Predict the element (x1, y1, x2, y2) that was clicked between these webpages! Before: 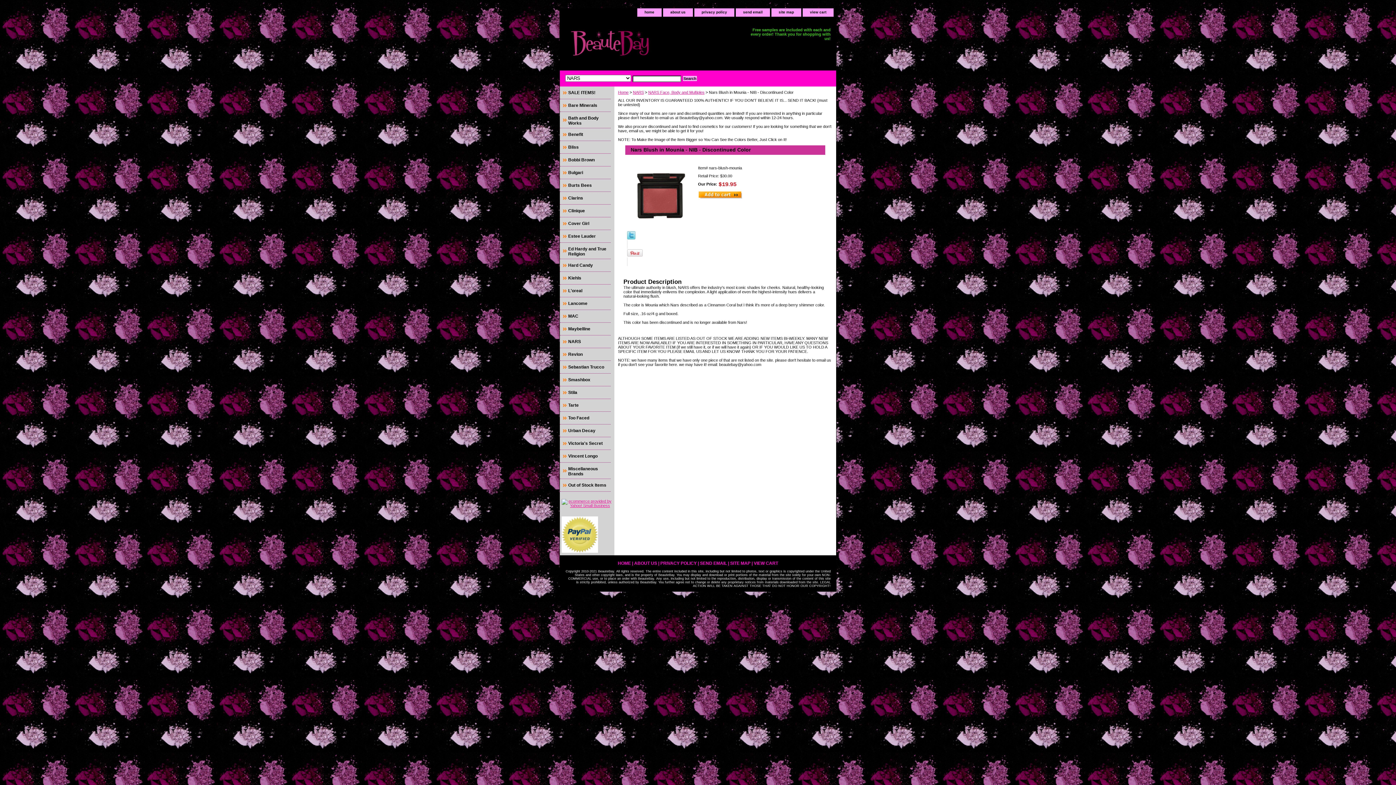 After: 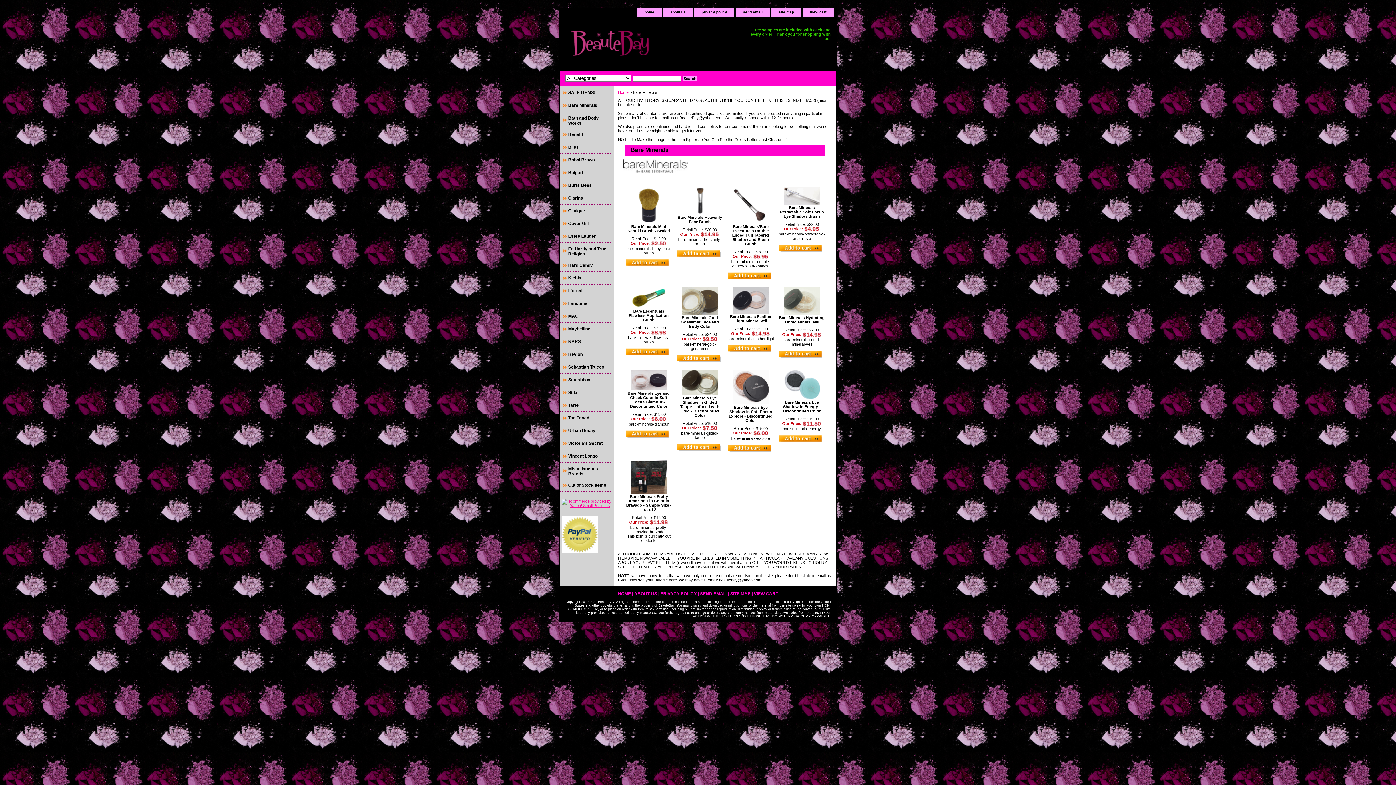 Action: bbox: (560, 99, 610, 112) label: Bare Minerals